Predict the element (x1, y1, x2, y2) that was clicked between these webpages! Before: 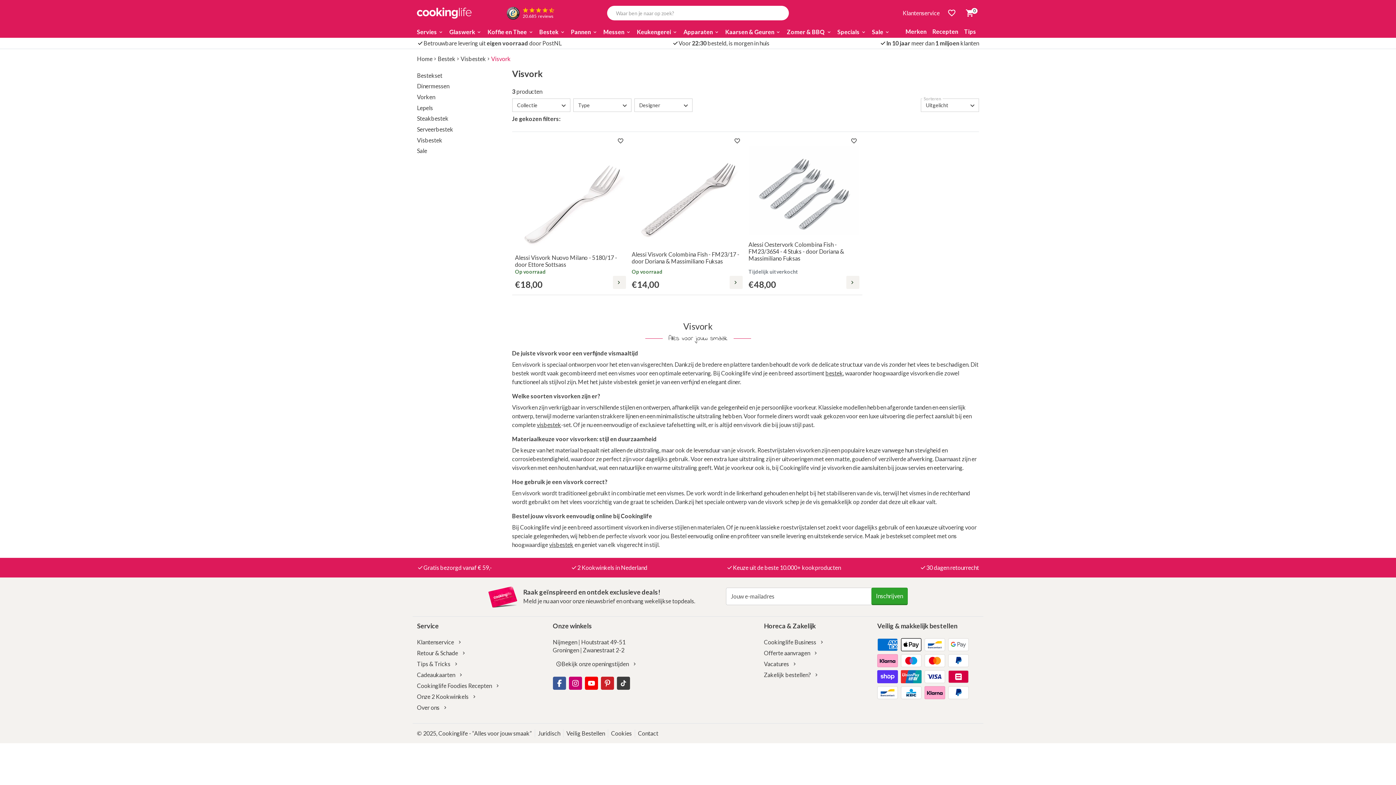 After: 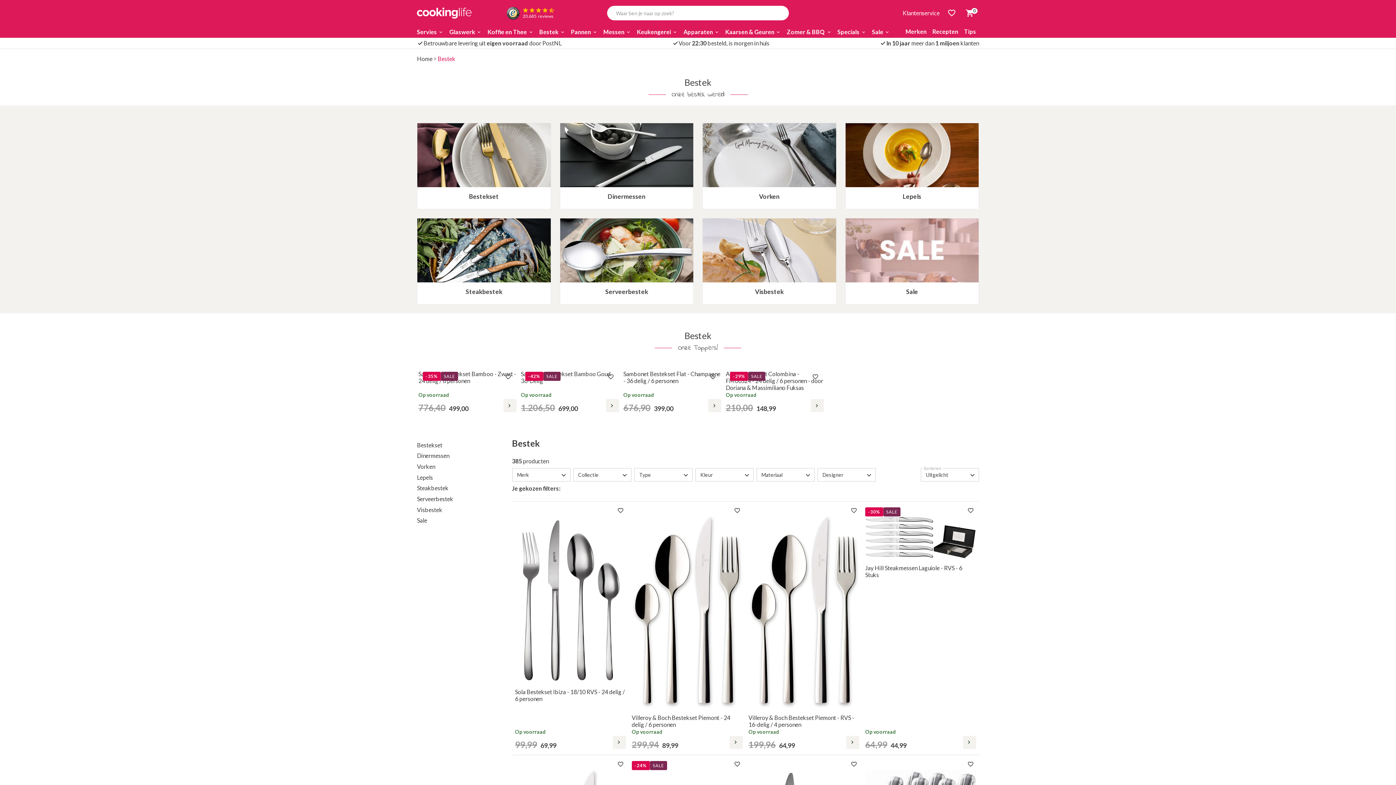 Action: bbox: (825, 369, 843, 376) label: bestek